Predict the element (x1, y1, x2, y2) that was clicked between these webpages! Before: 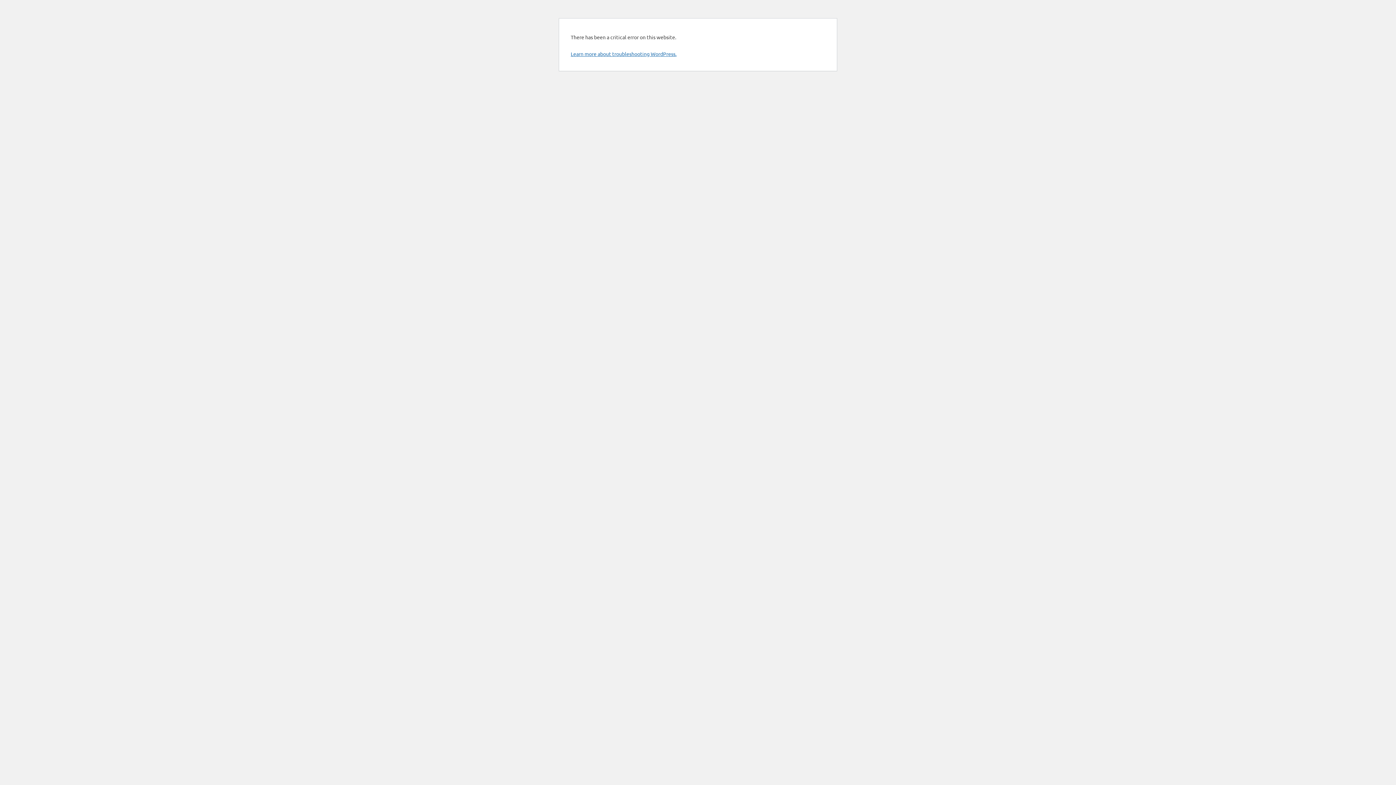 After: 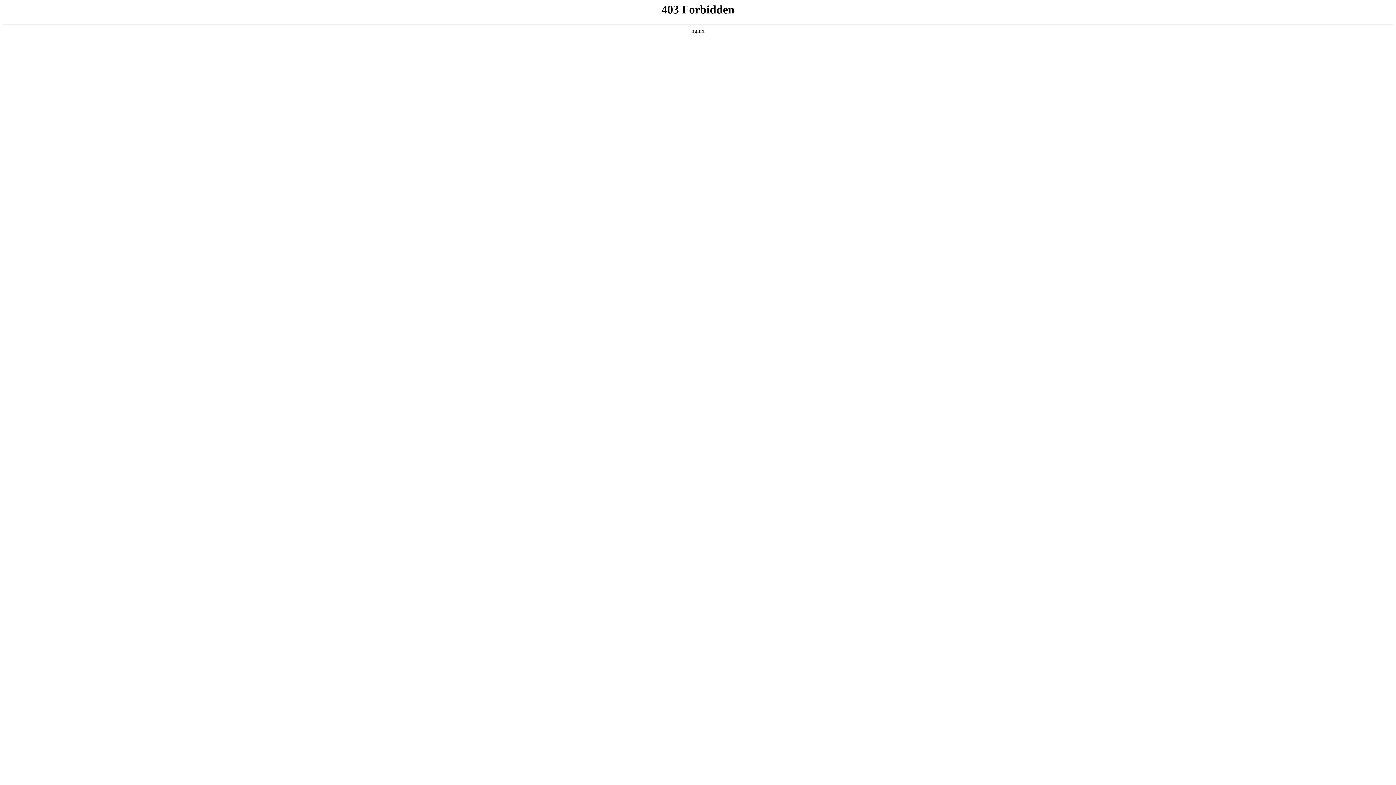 Action: label: Learn more about troubleshooting WordPress. bbox: (570, 50, 676, 57)